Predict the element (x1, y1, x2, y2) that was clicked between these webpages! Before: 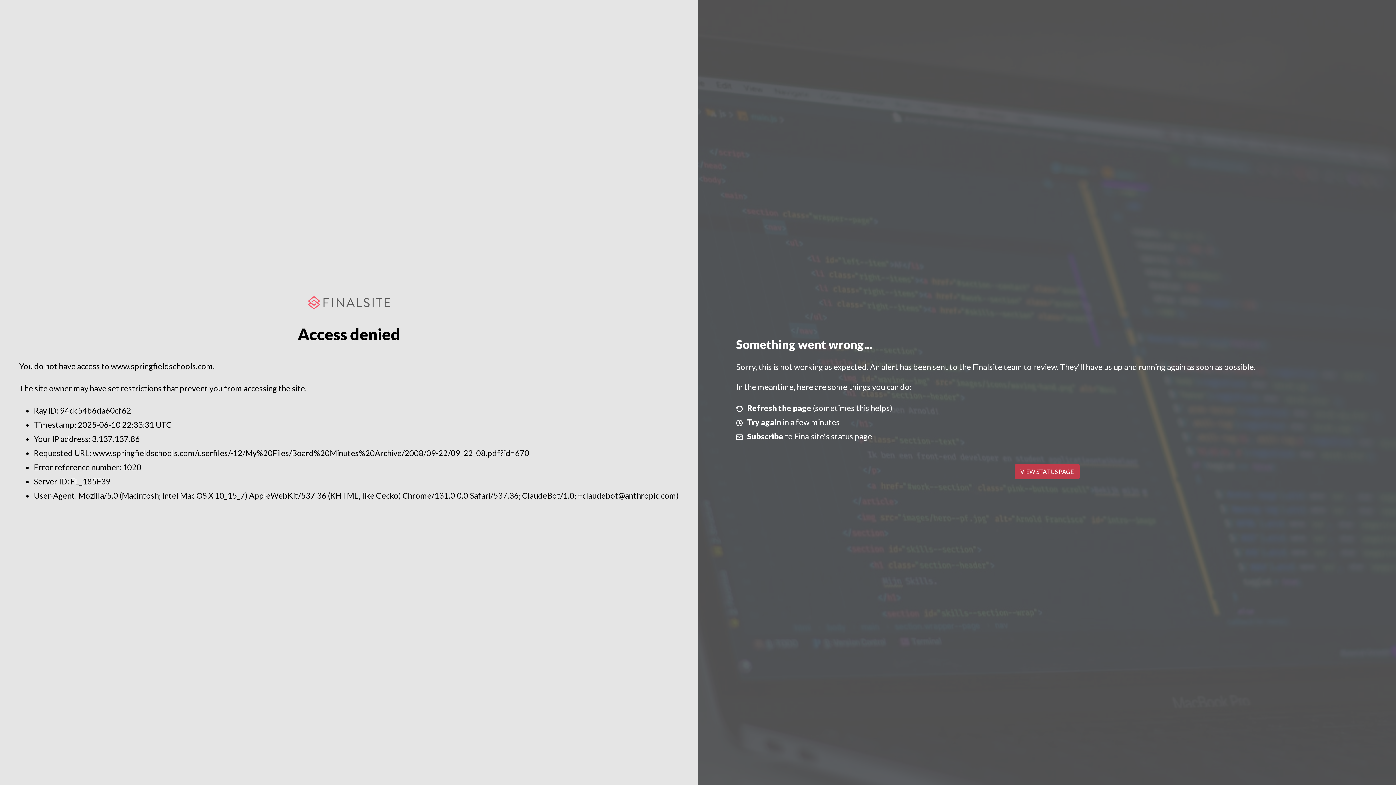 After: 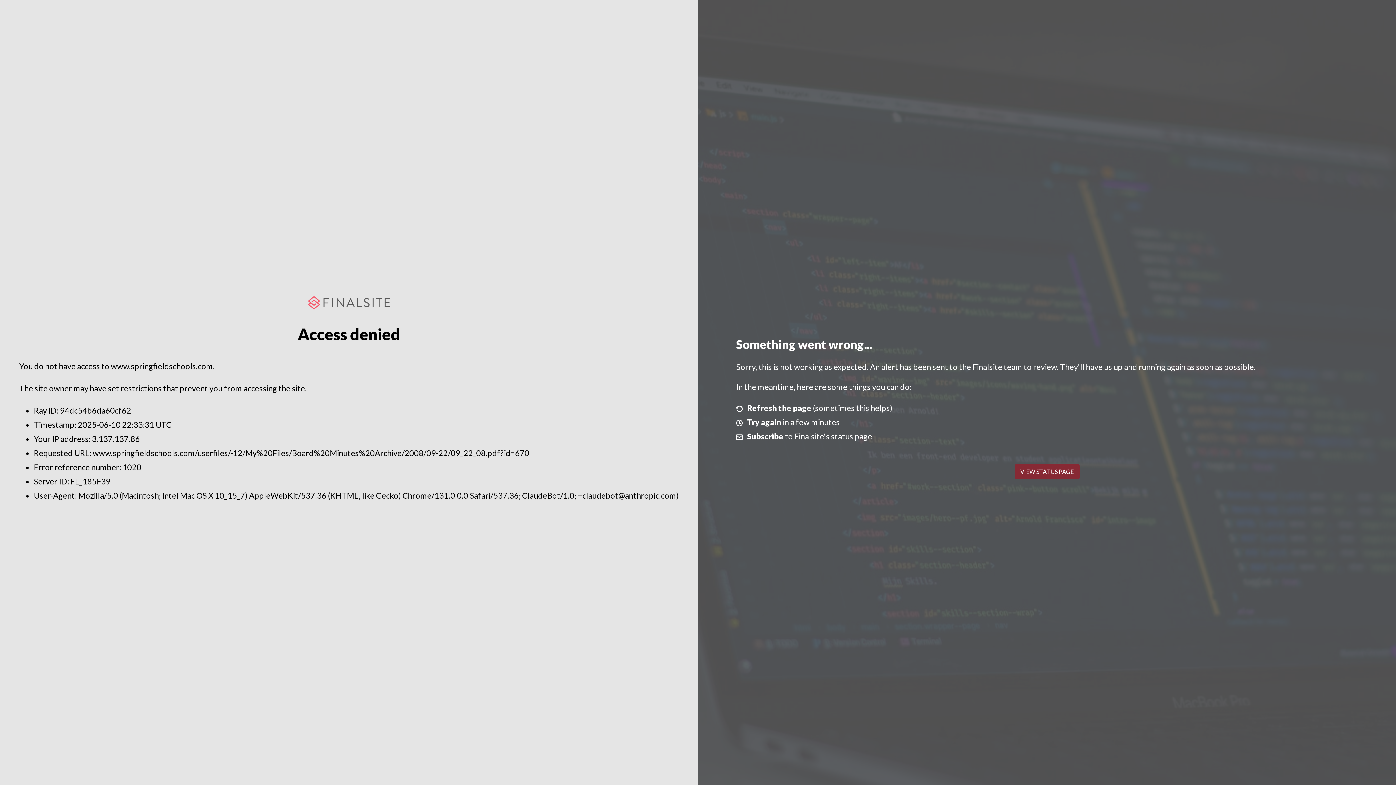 Action: label: VIEW STATUS PAGE bbox: (1014, 464, 1079, 479)